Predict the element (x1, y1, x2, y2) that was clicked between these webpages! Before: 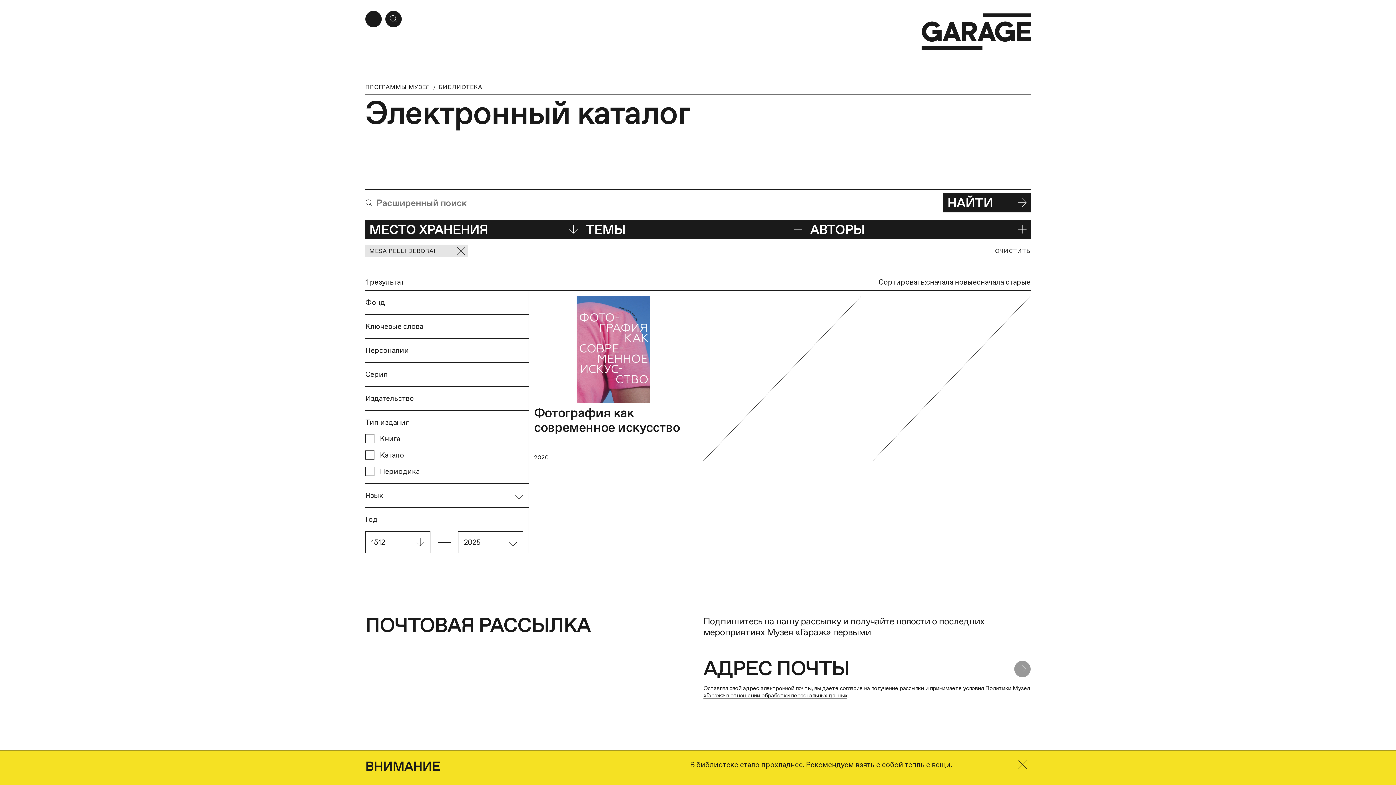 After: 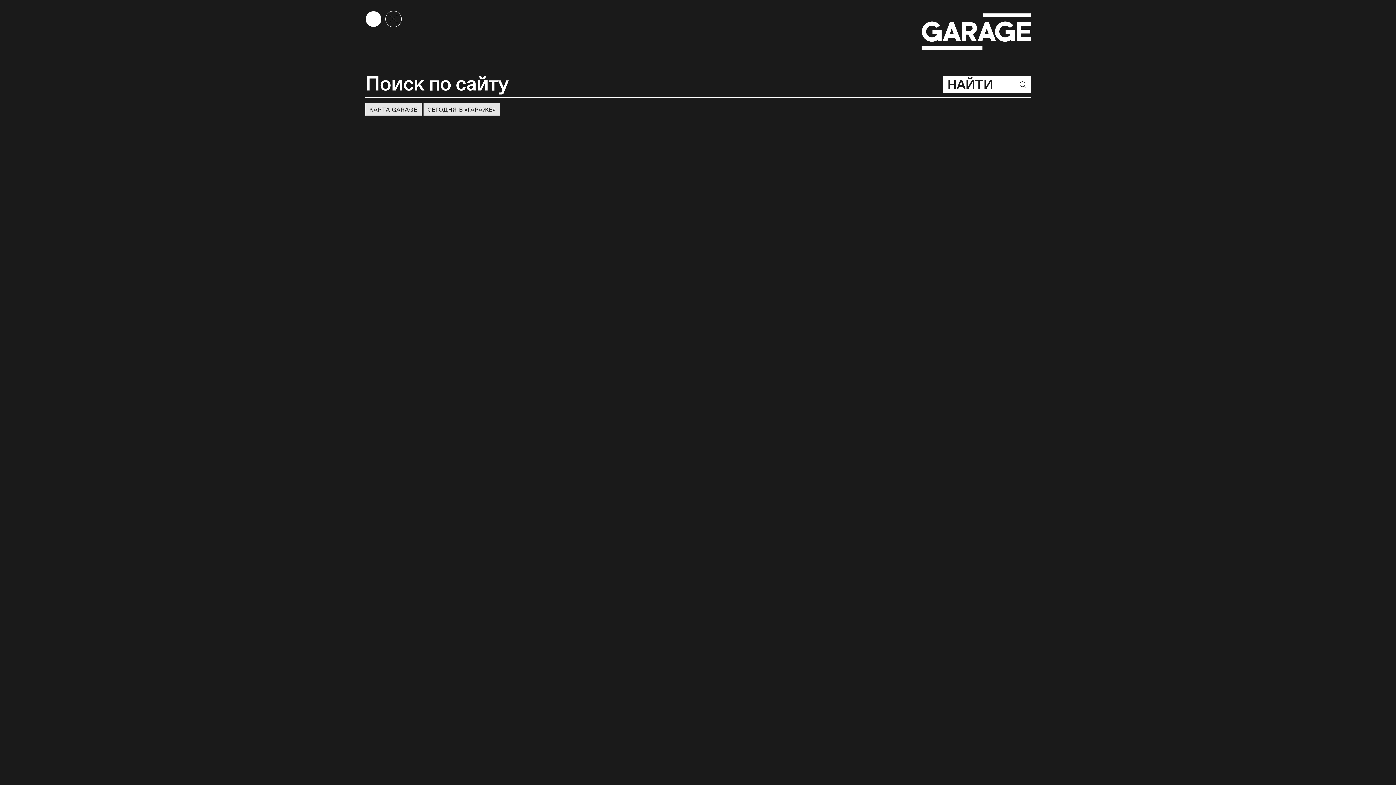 Action: bbox: (385, 10, 401, 27) label: Открыть форму поиска